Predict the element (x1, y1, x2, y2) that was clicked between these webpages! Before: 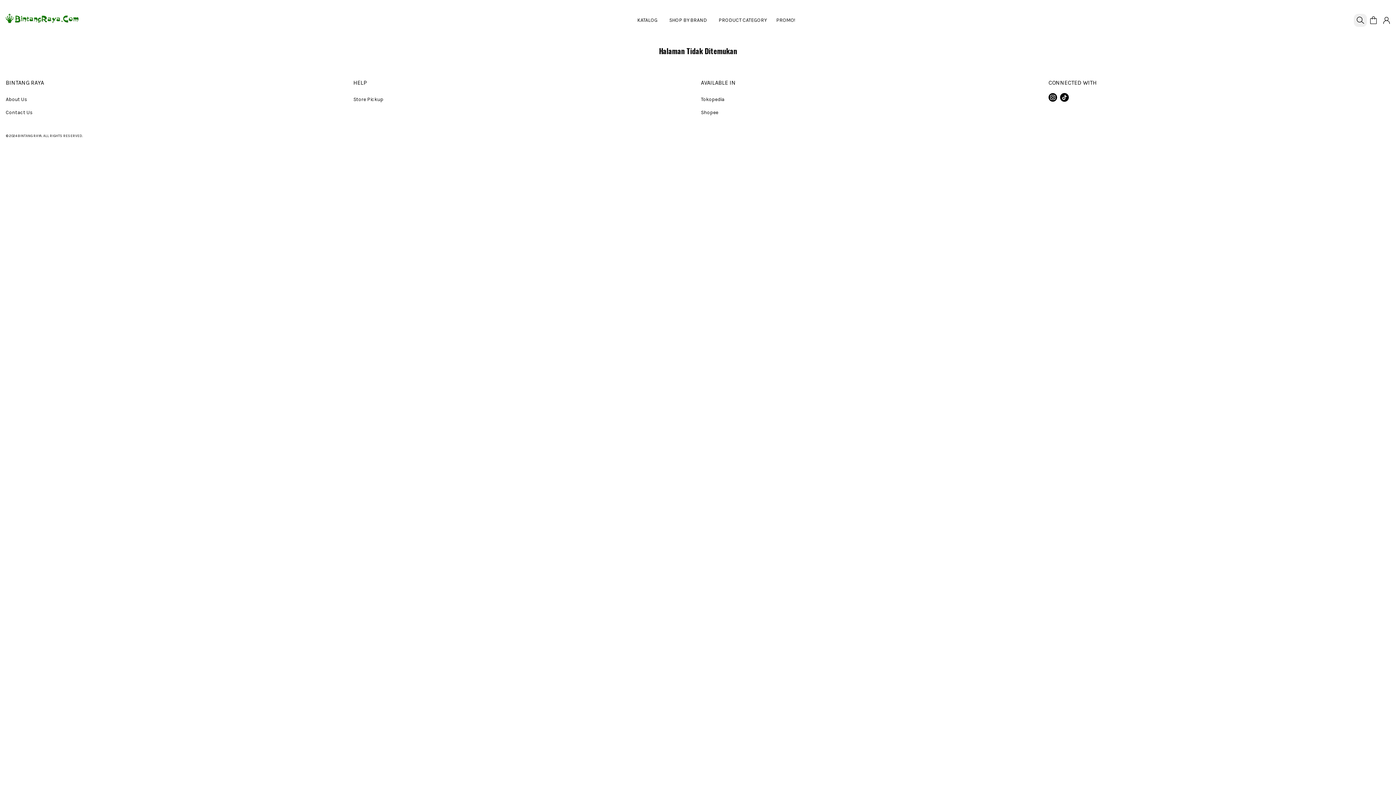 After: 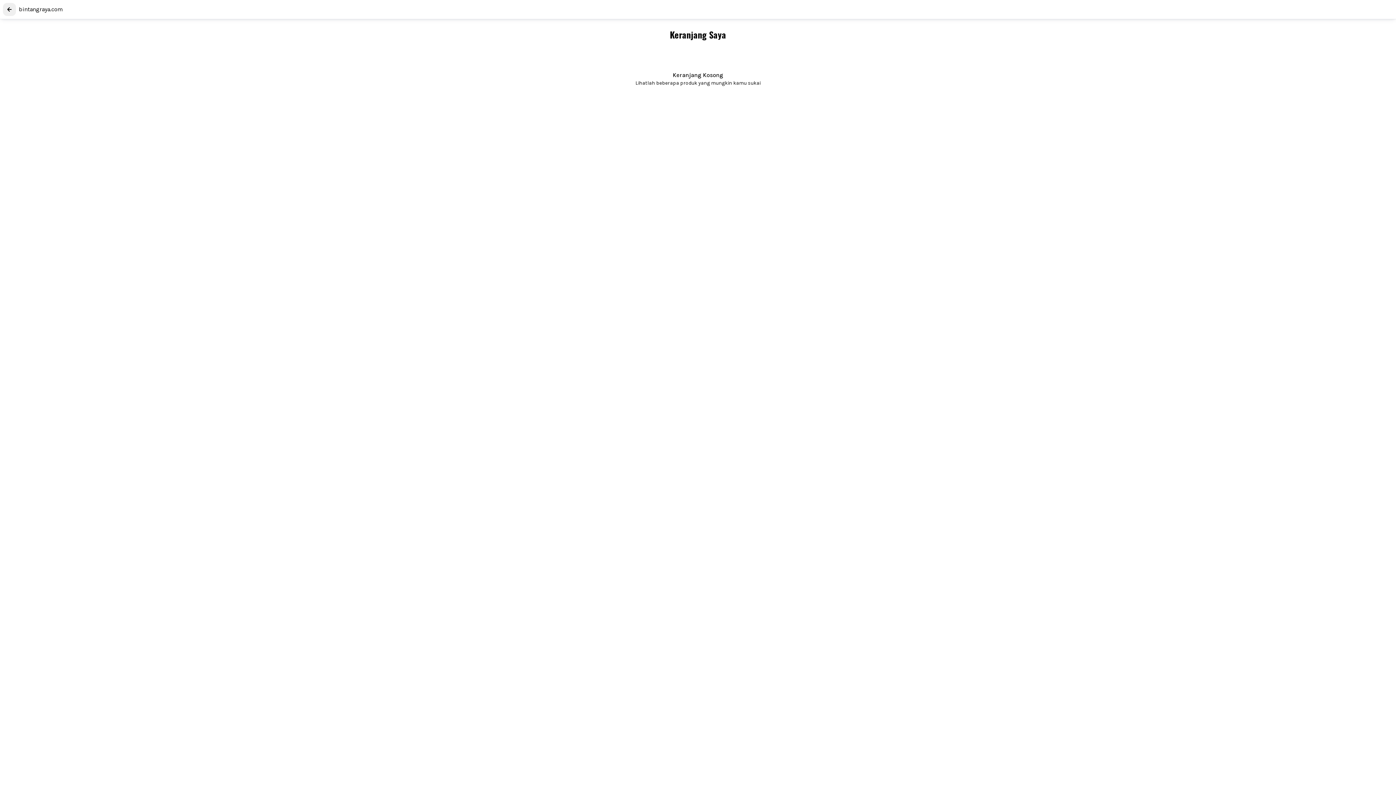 Action: bbox: (1367, 13, 1380, 26)